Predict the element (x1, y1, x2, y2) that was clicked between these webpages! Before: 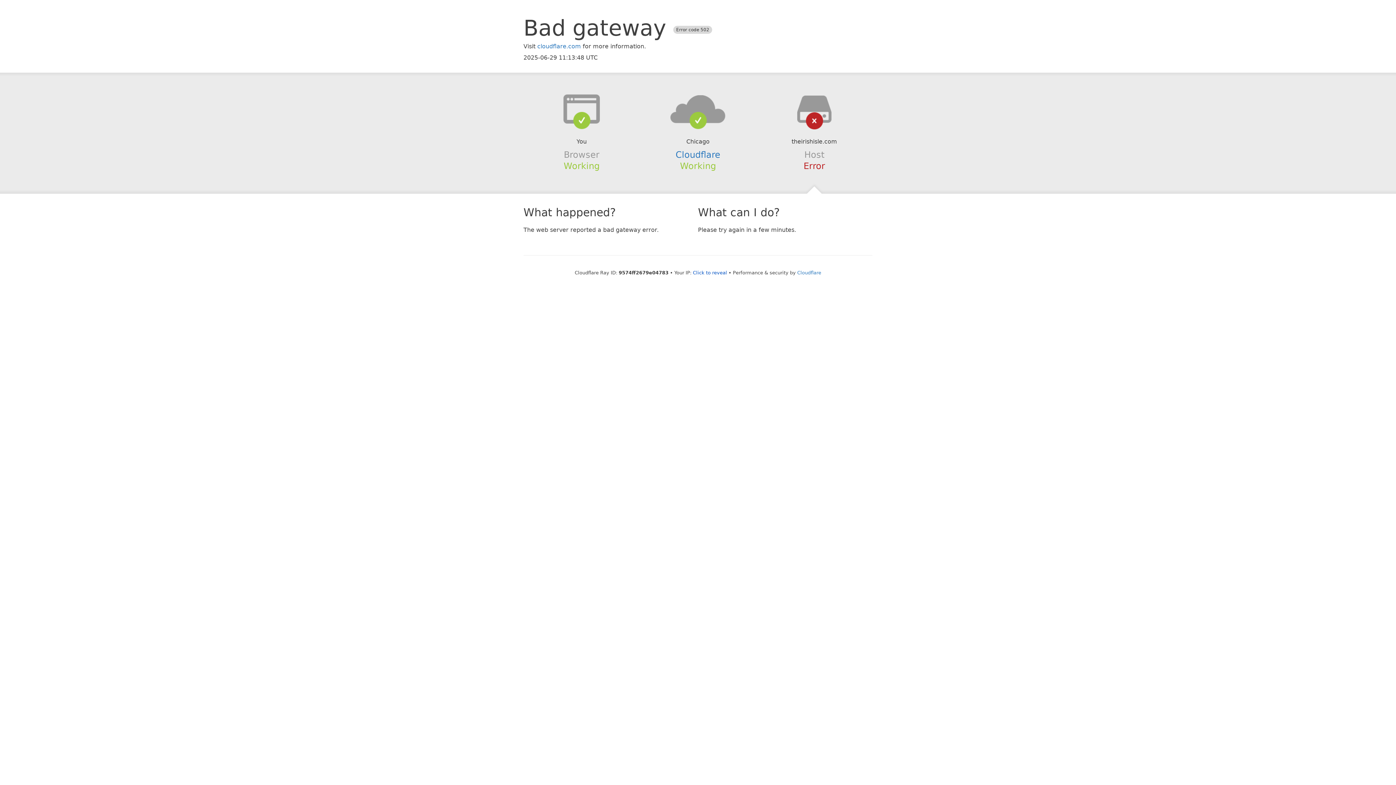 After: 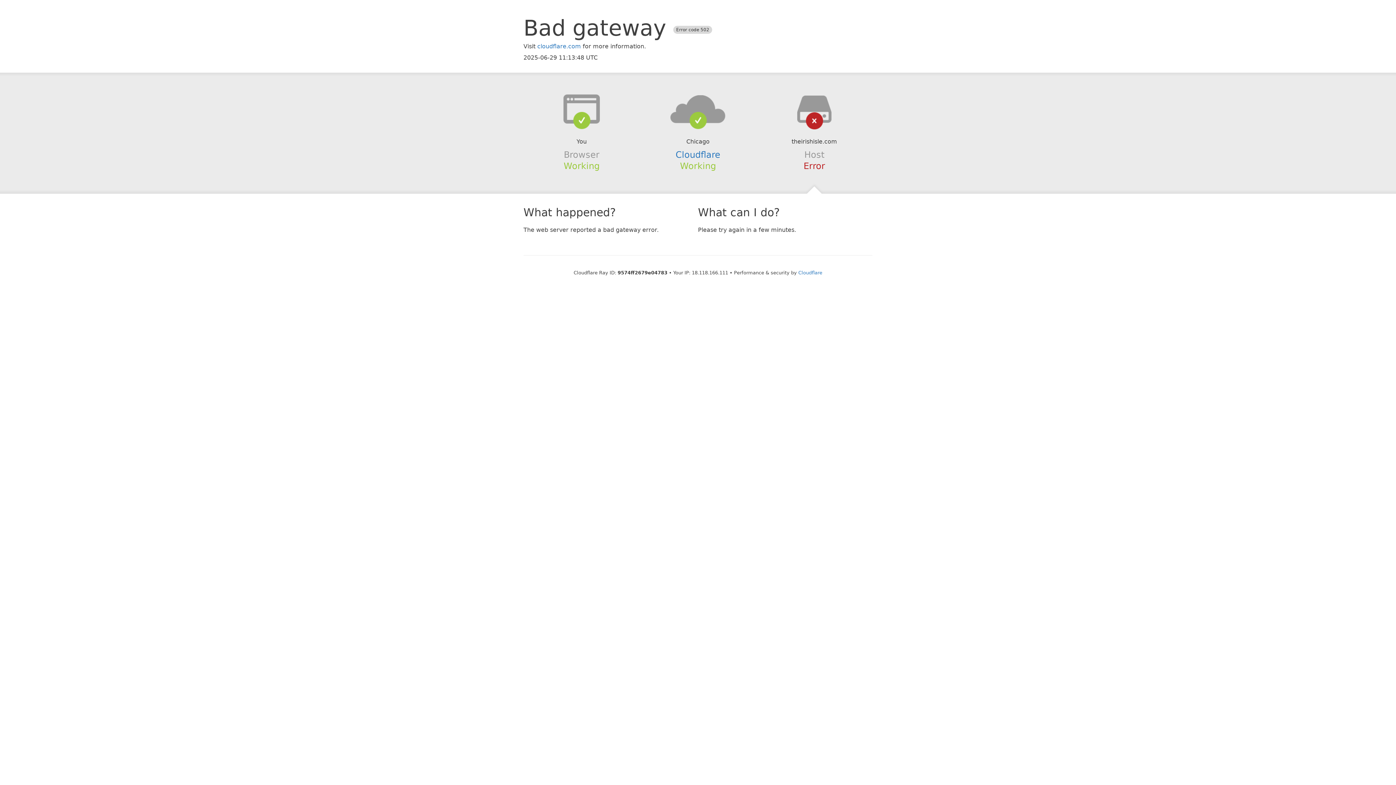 Action: label: Click to reveal bbox: (693, 270, 727, 275)